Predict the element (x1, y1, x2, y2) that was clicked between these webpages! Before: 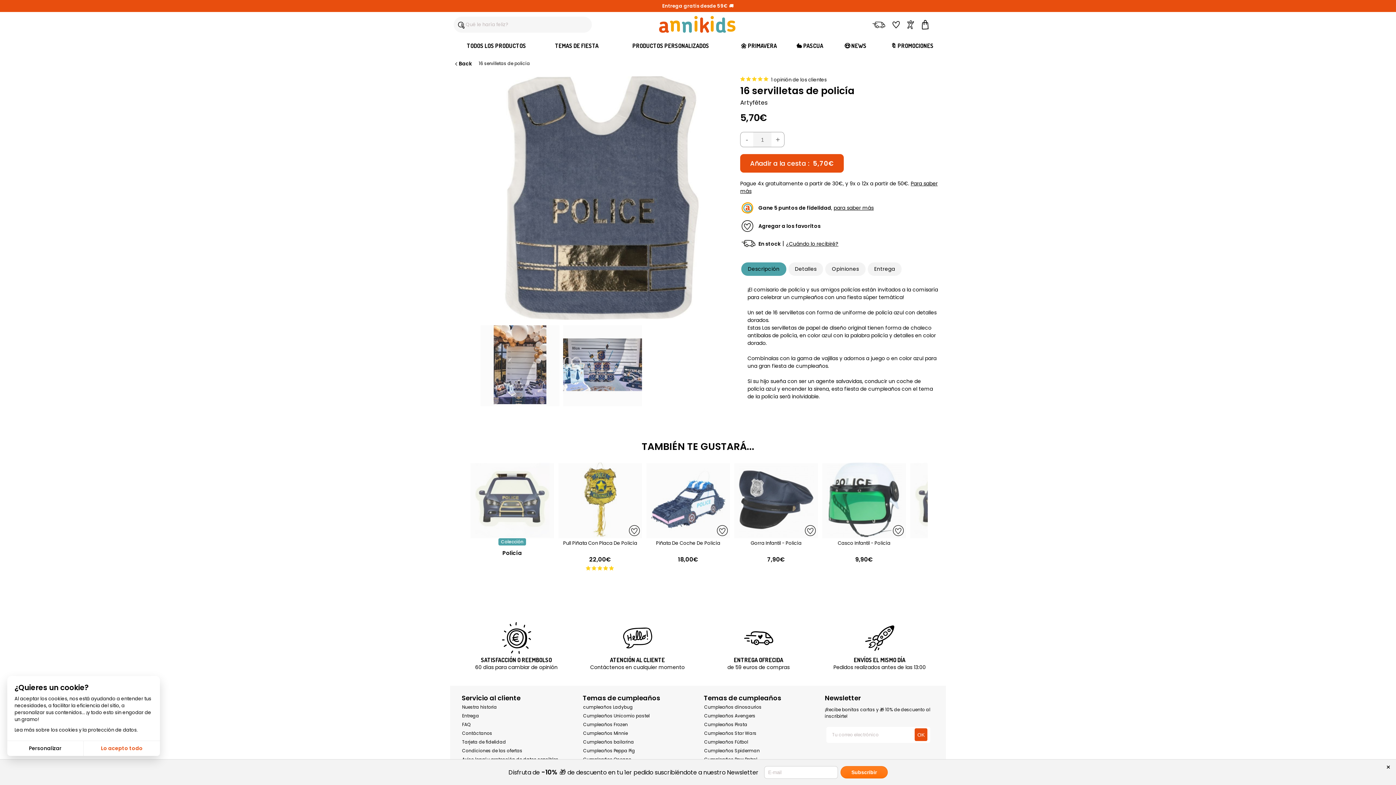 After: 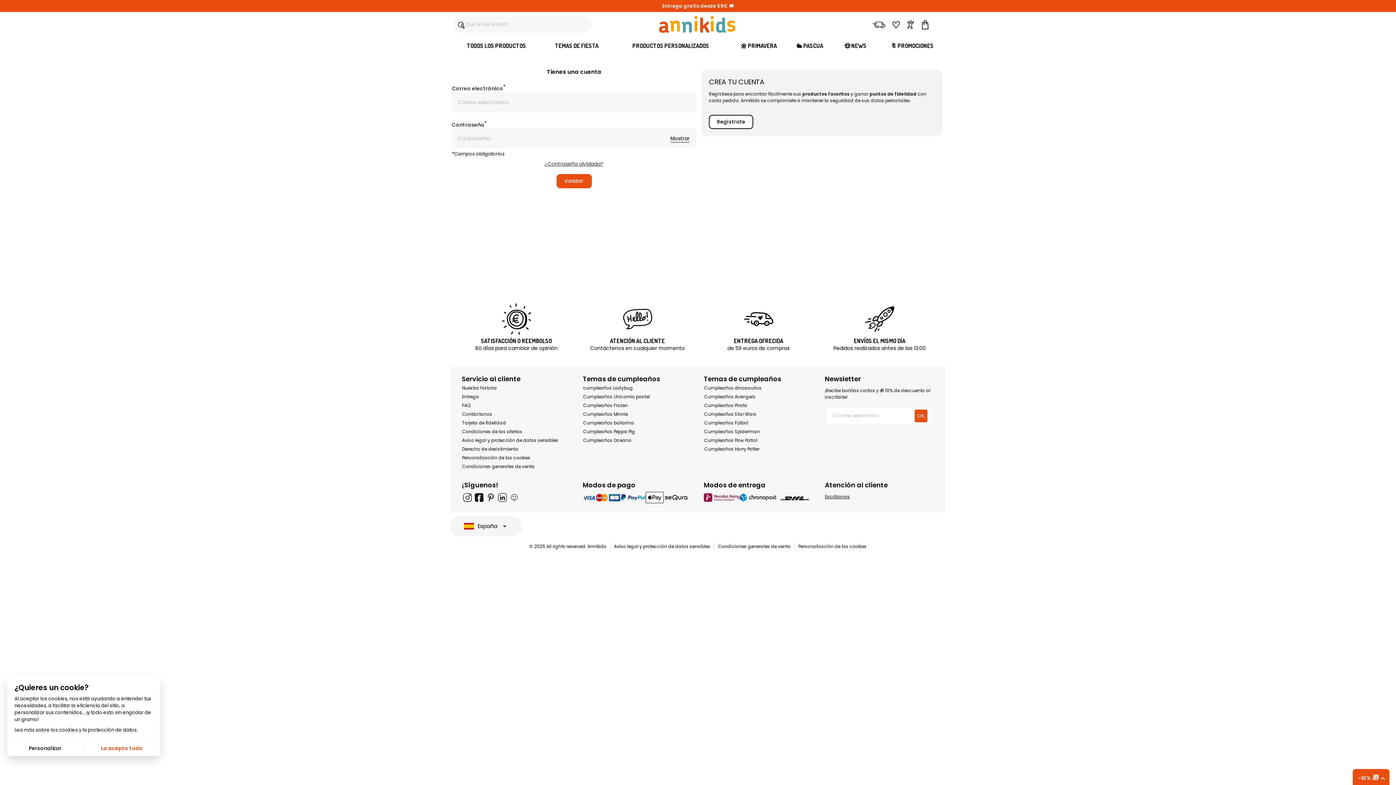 Action: bbox: (889, 17, 903, 32) label: Favoritos